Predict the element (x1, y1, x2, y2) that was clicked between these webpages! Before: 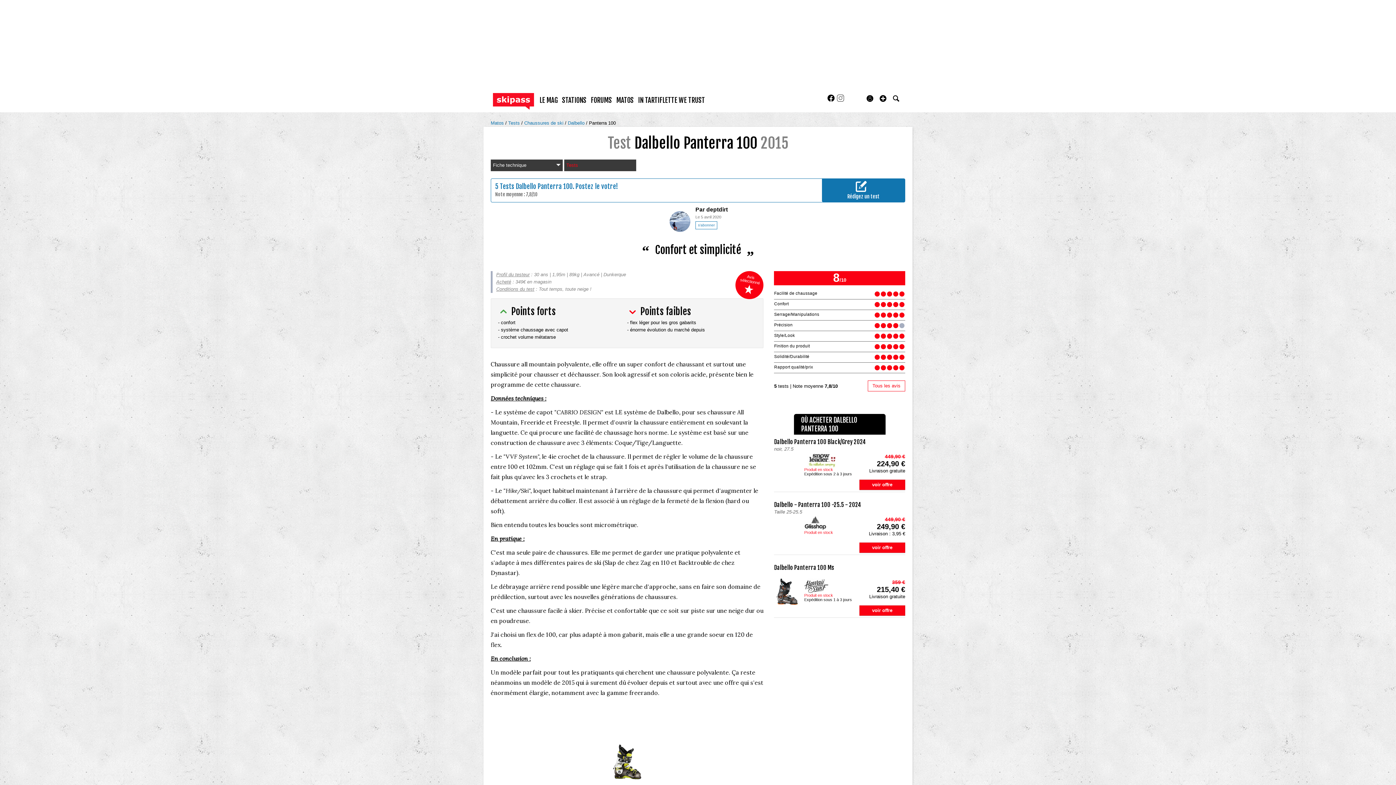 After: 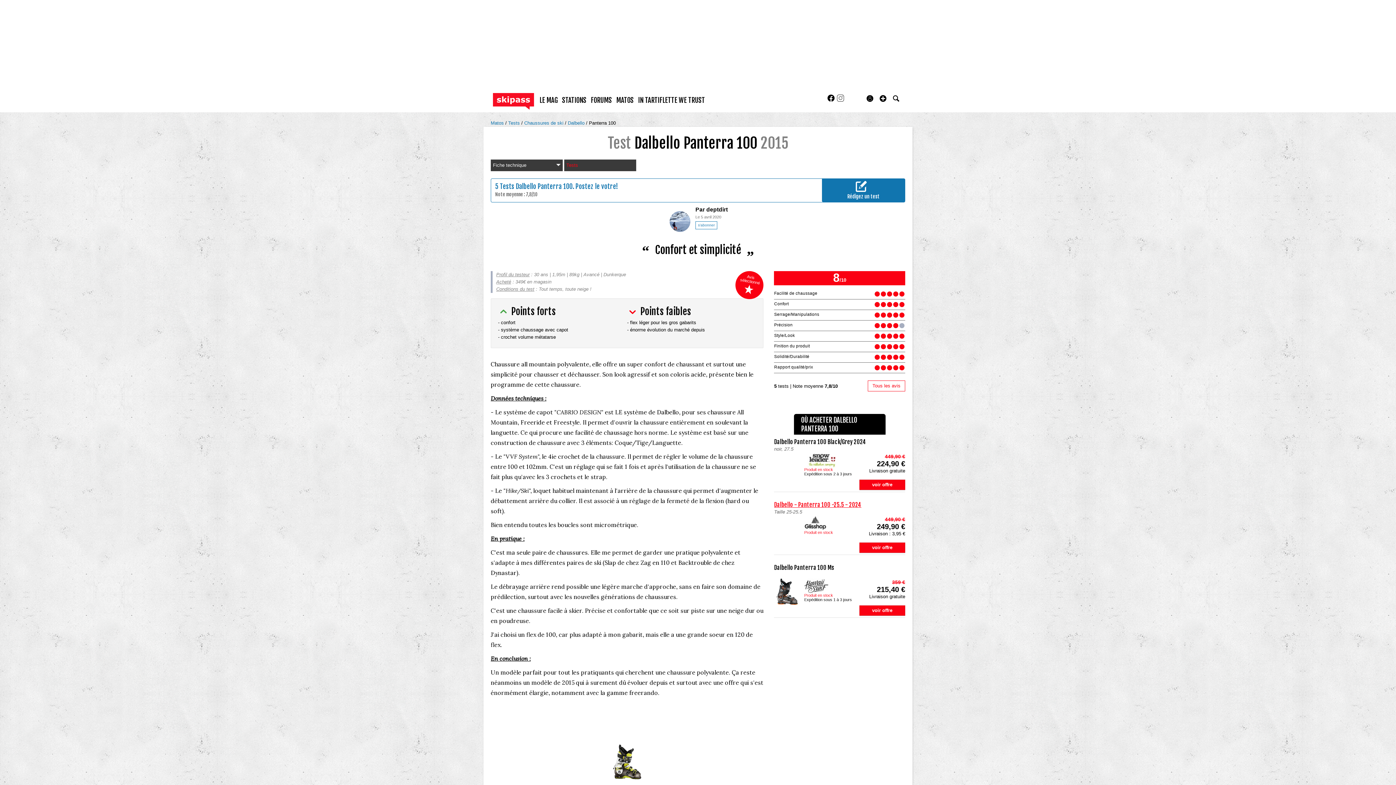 Action: label: Dalbello - Panterra 100 -25.5 - 2024 bbox: (774, 501, 861, 508)